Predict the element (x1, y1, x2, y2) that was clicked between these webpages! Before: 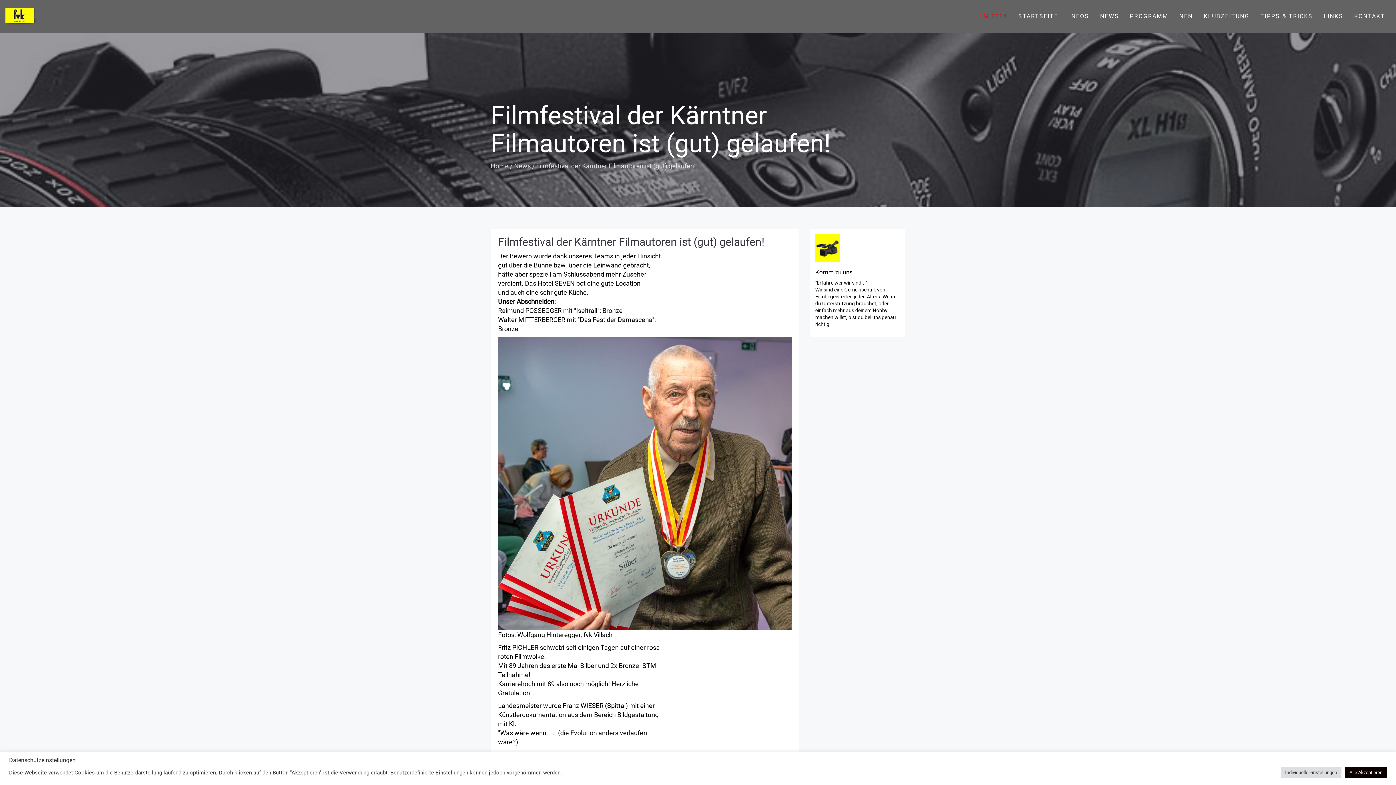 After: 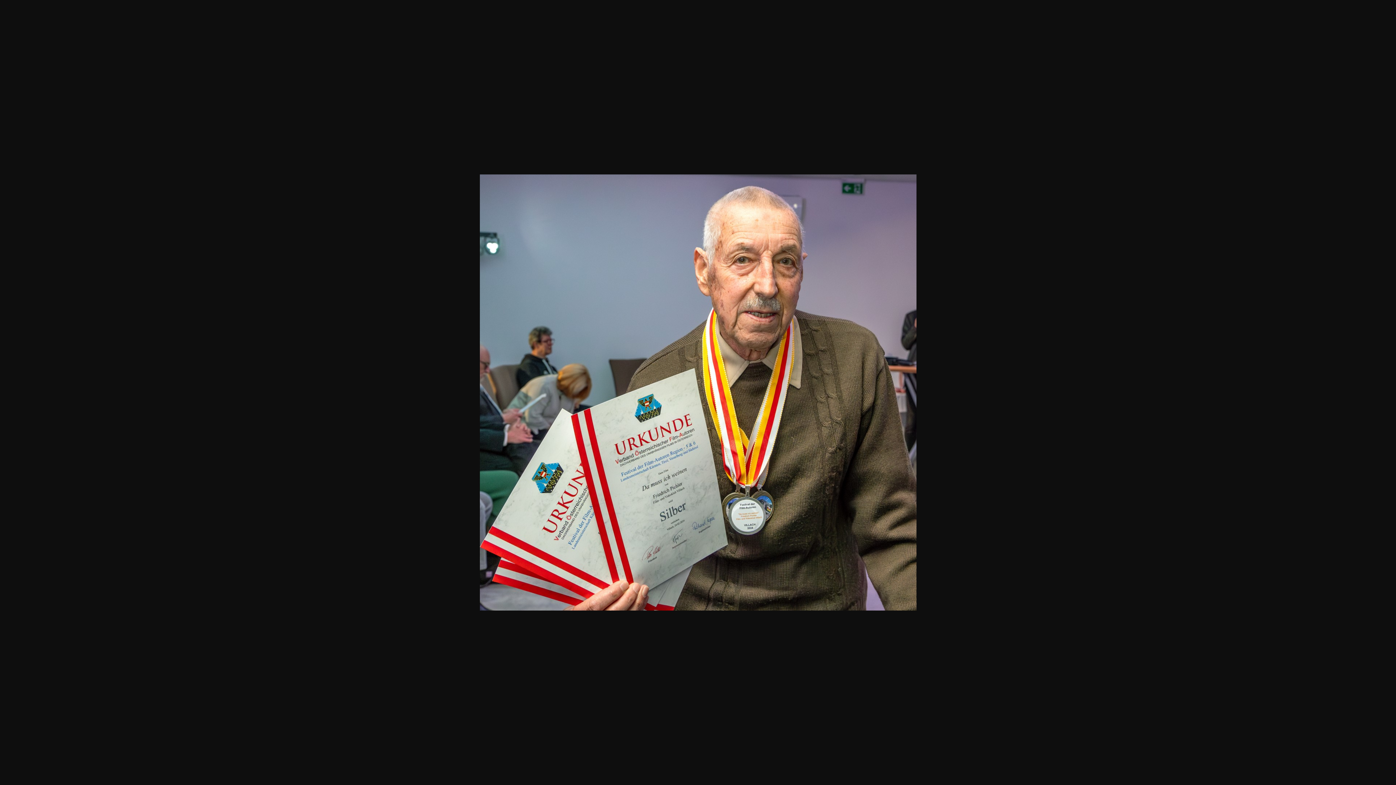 Action: bbox: (498, 337, 791, 630)